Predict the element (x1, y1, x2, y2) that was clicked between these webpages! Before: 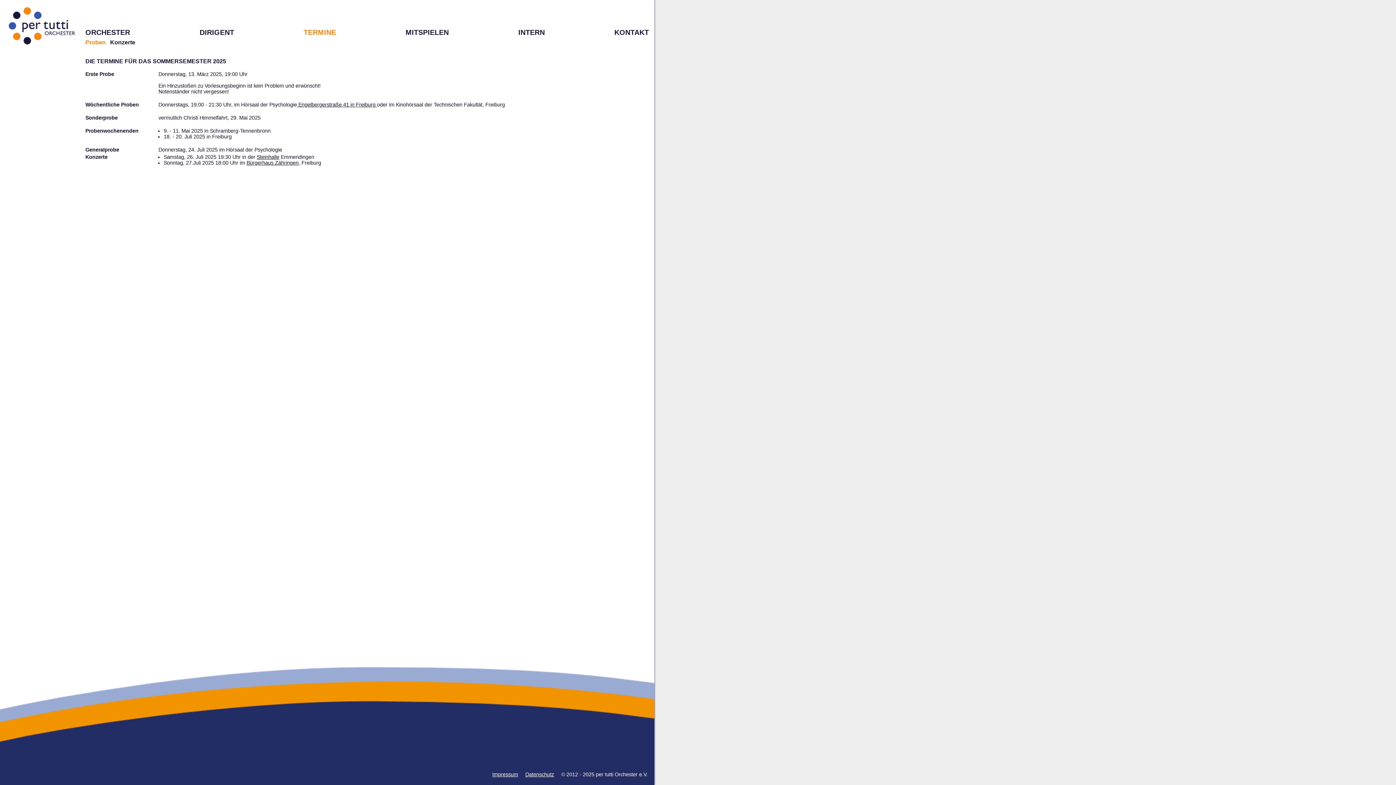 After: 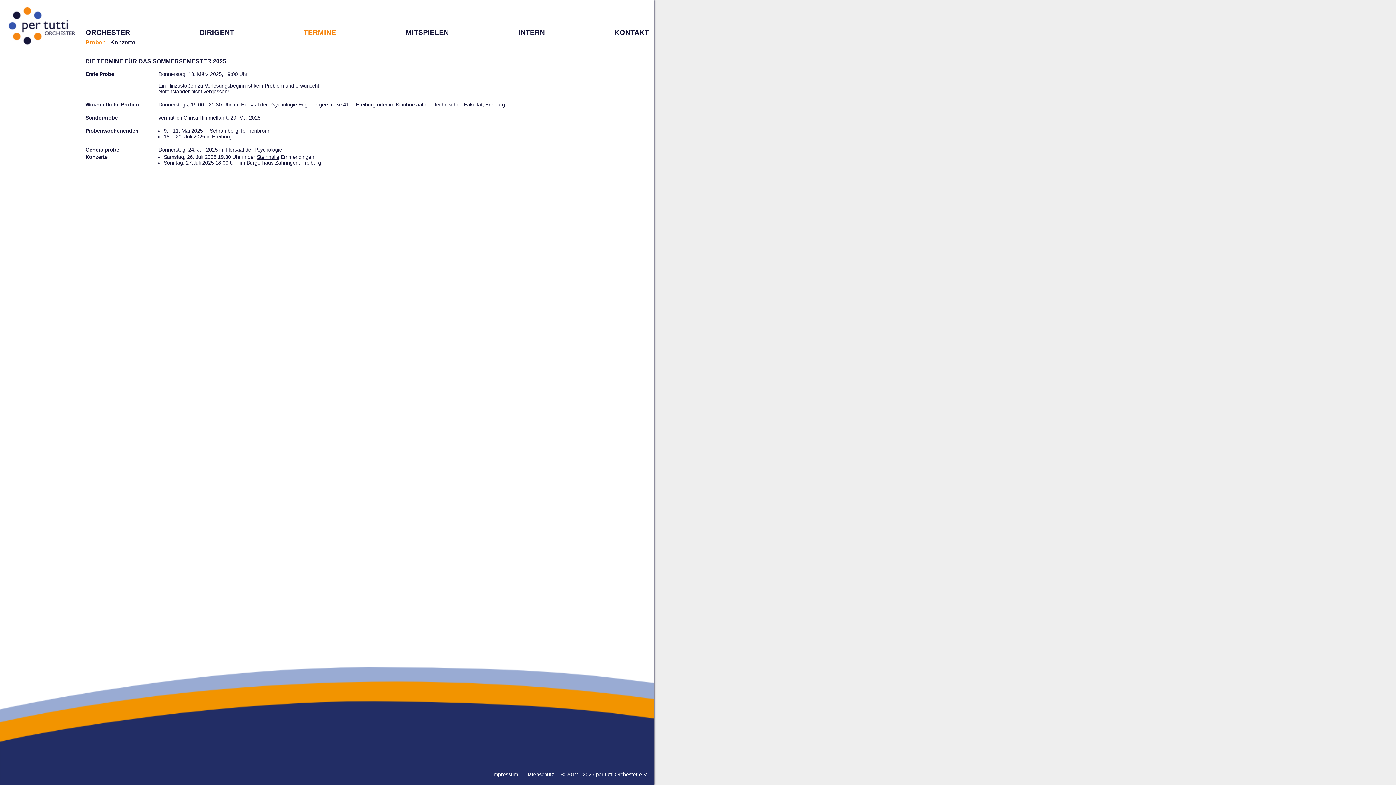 Action: label: Proben bbox: (85, 39, 105, 45)